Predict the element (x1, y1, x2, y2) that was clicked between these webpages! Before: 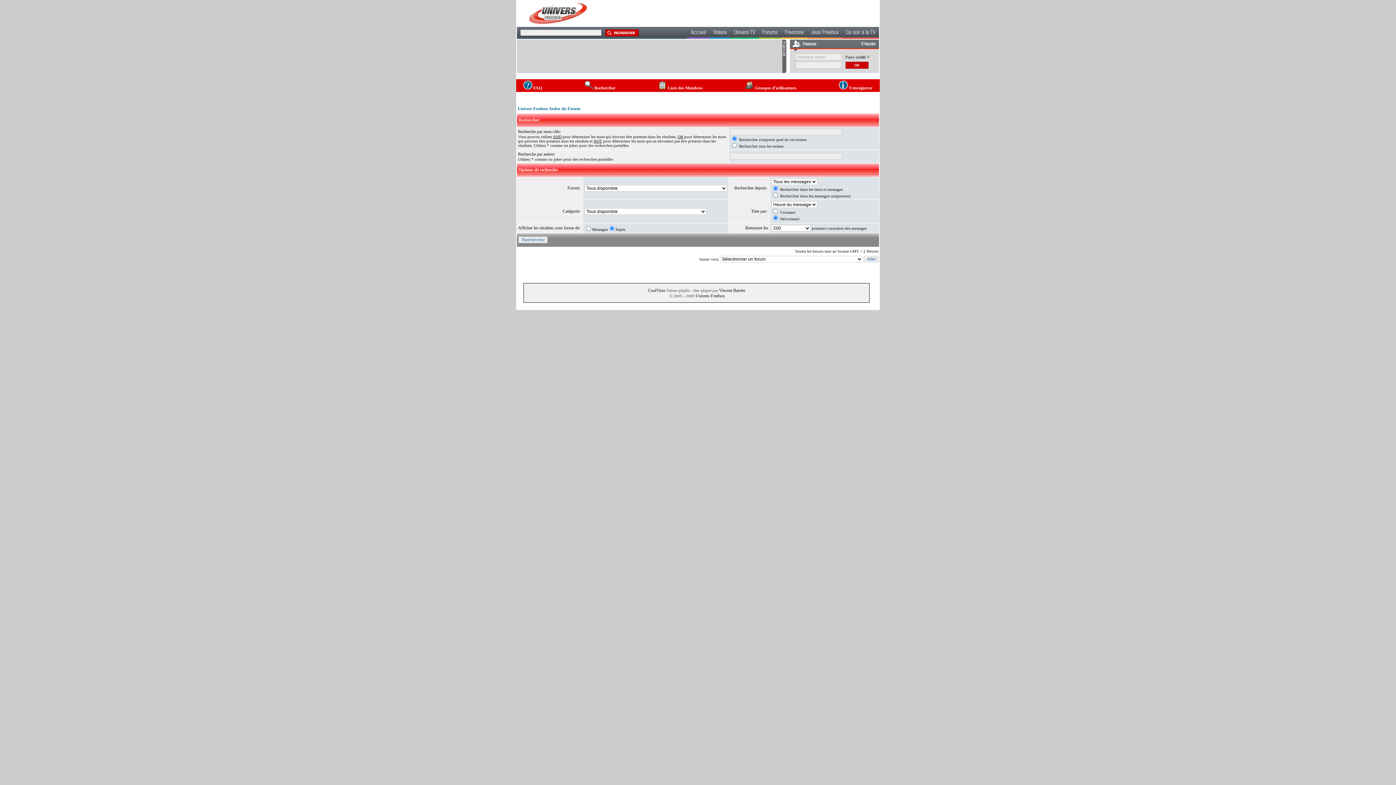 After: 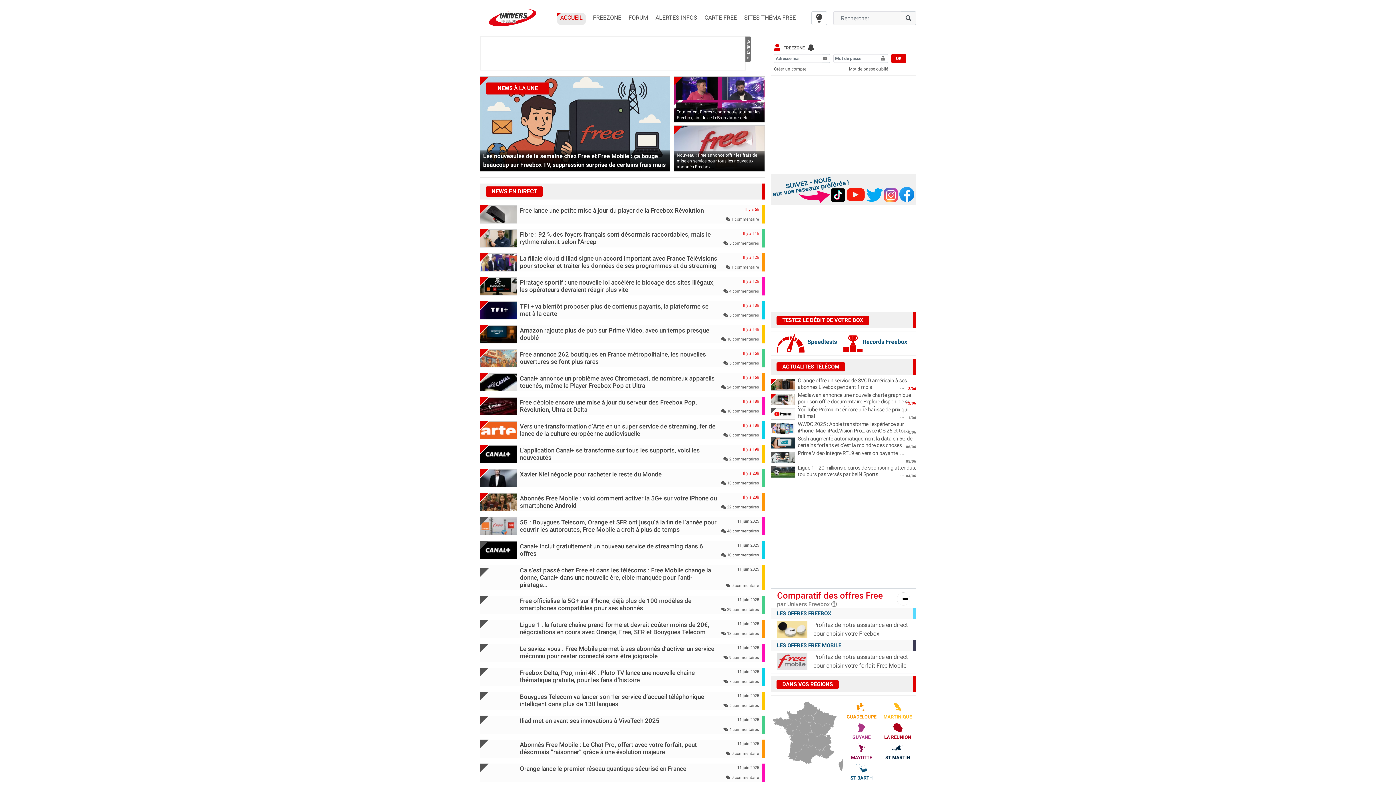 Action: bbox: (602, 28, 641, 36)